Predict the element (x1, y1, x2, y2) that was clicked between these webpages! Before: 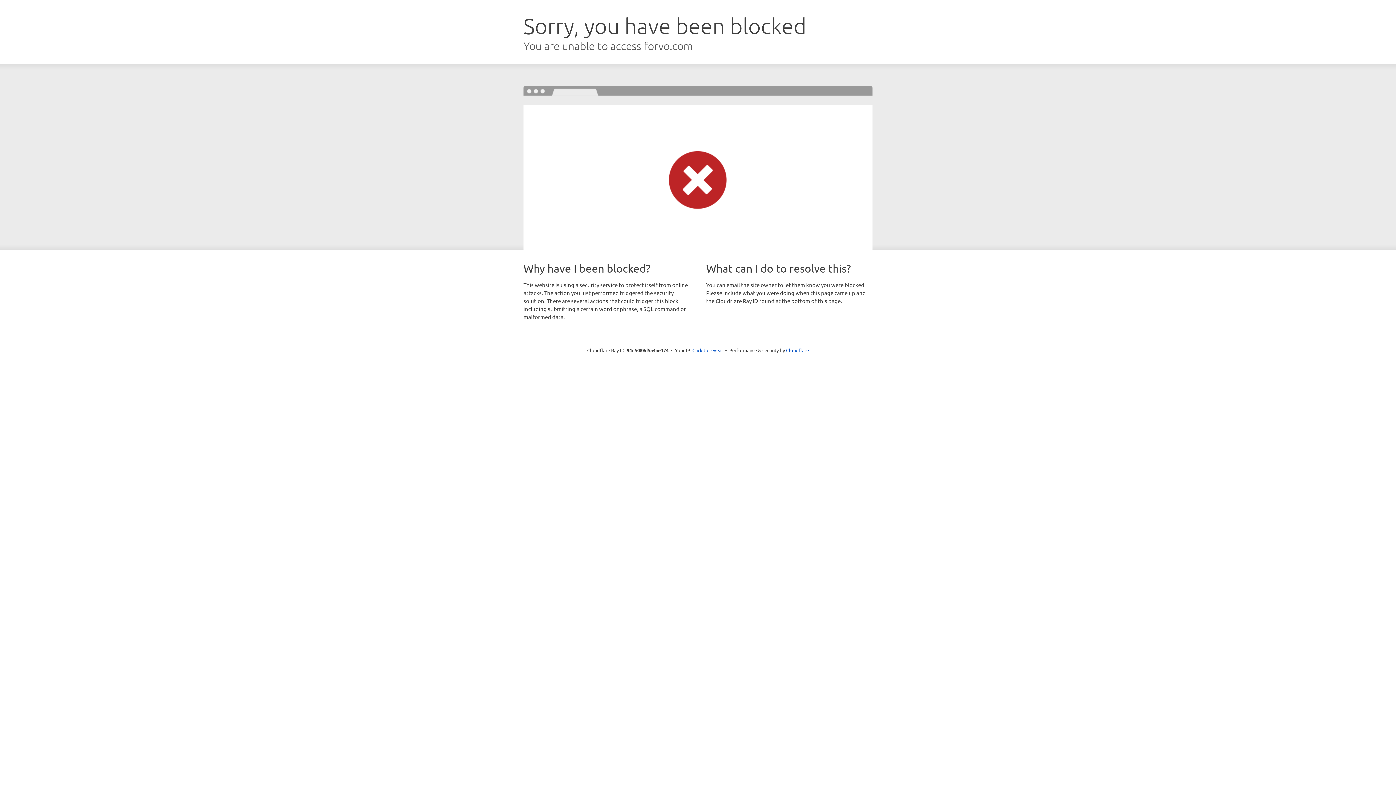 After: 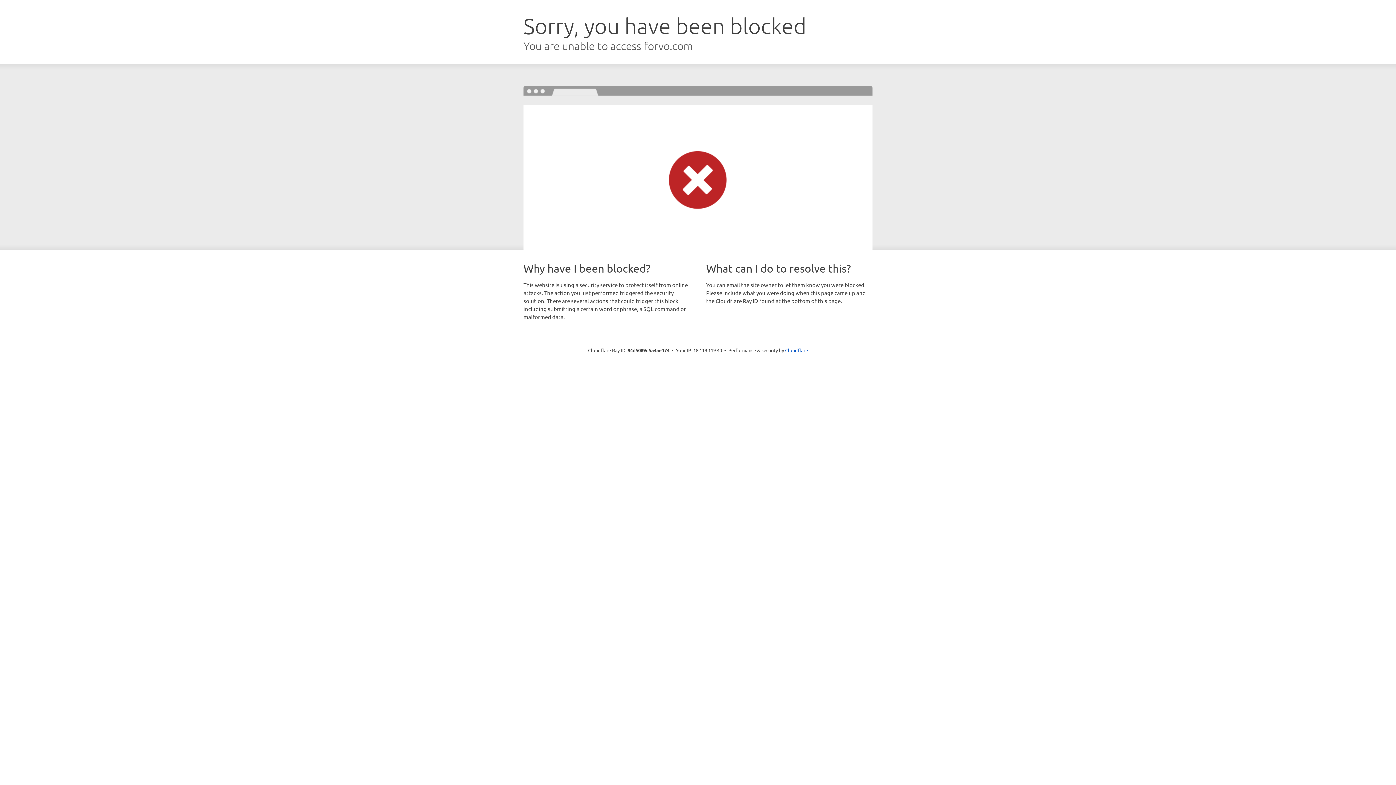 Action: label: Click to reveal bbox: (692, 346, 723, 353)